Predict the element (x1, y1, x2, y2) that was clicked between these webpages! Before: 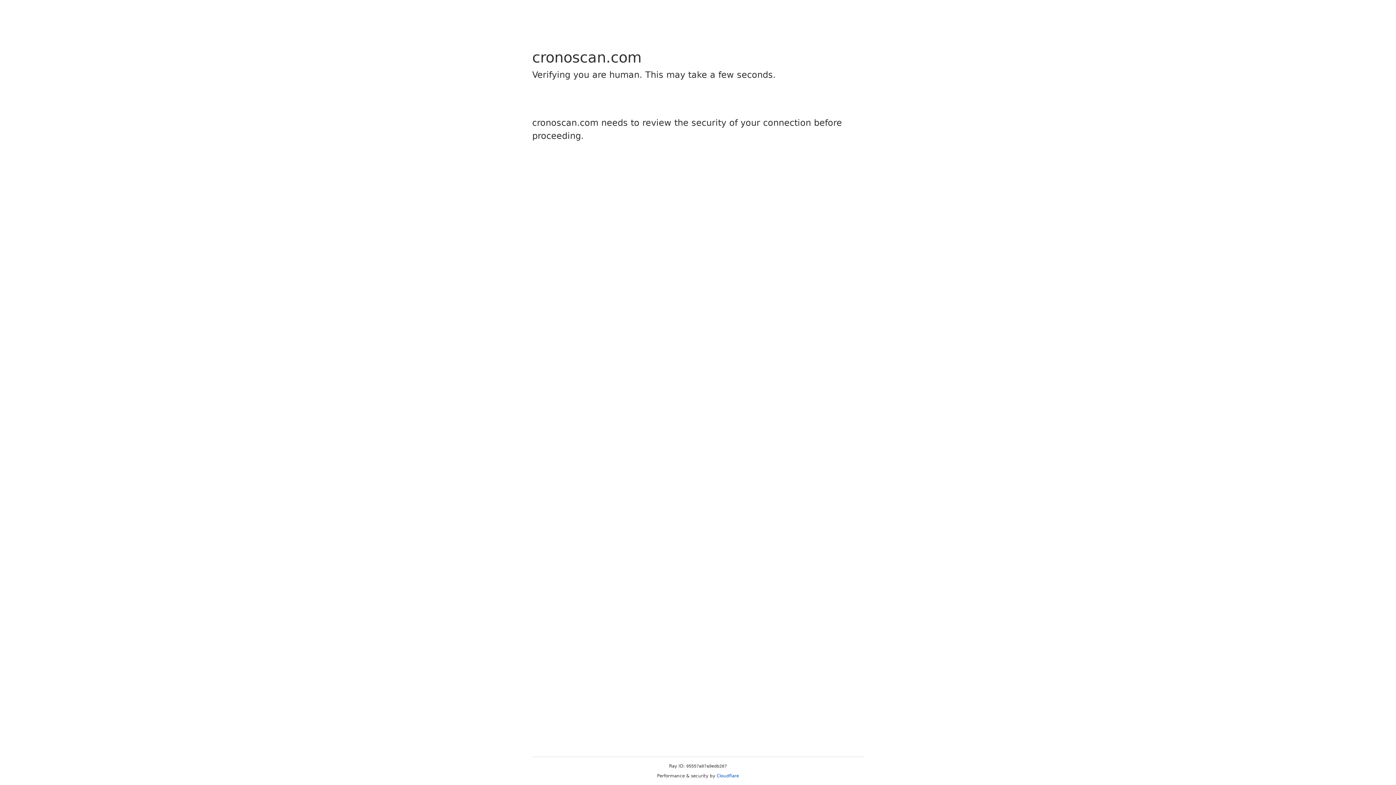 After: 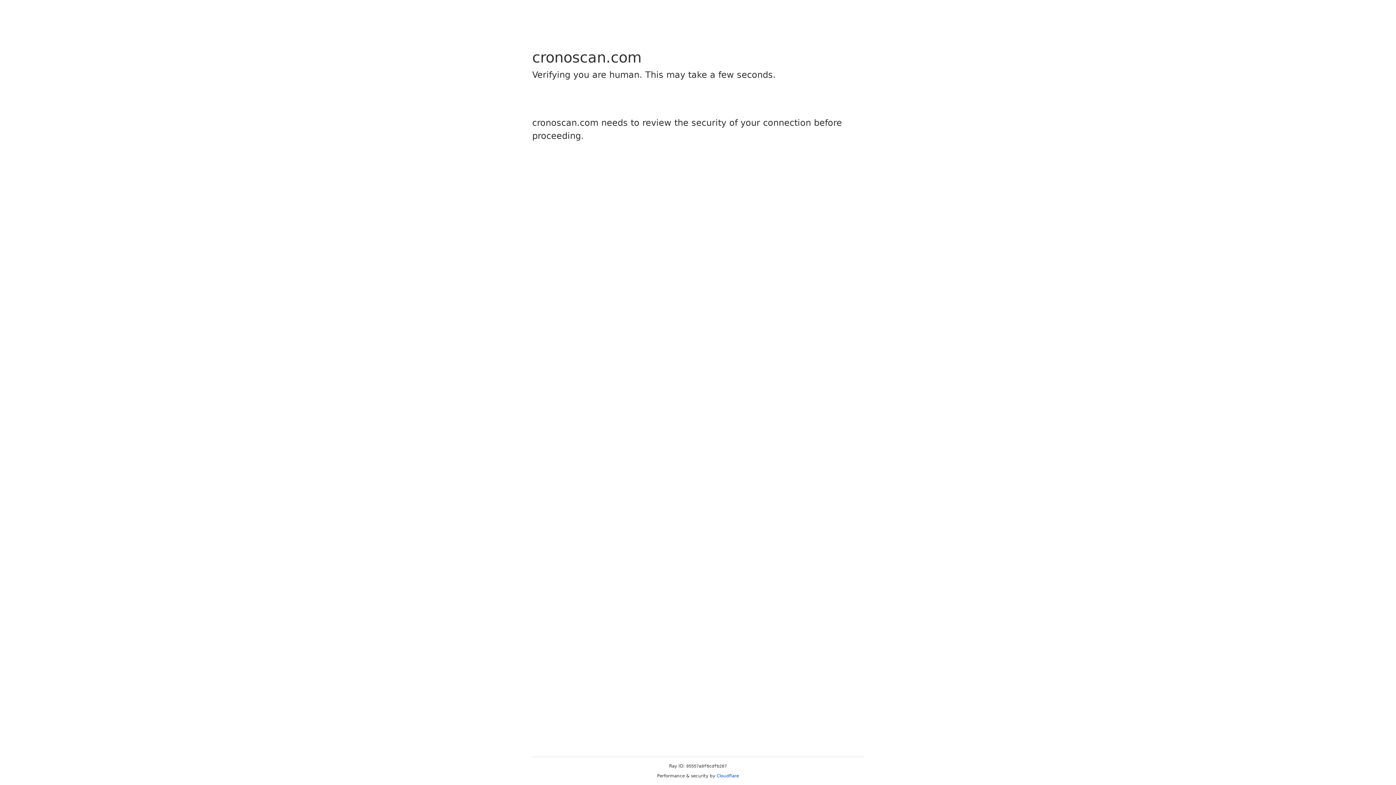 Action: label: Cloudflare bbox: (716, 773, 739, 778)